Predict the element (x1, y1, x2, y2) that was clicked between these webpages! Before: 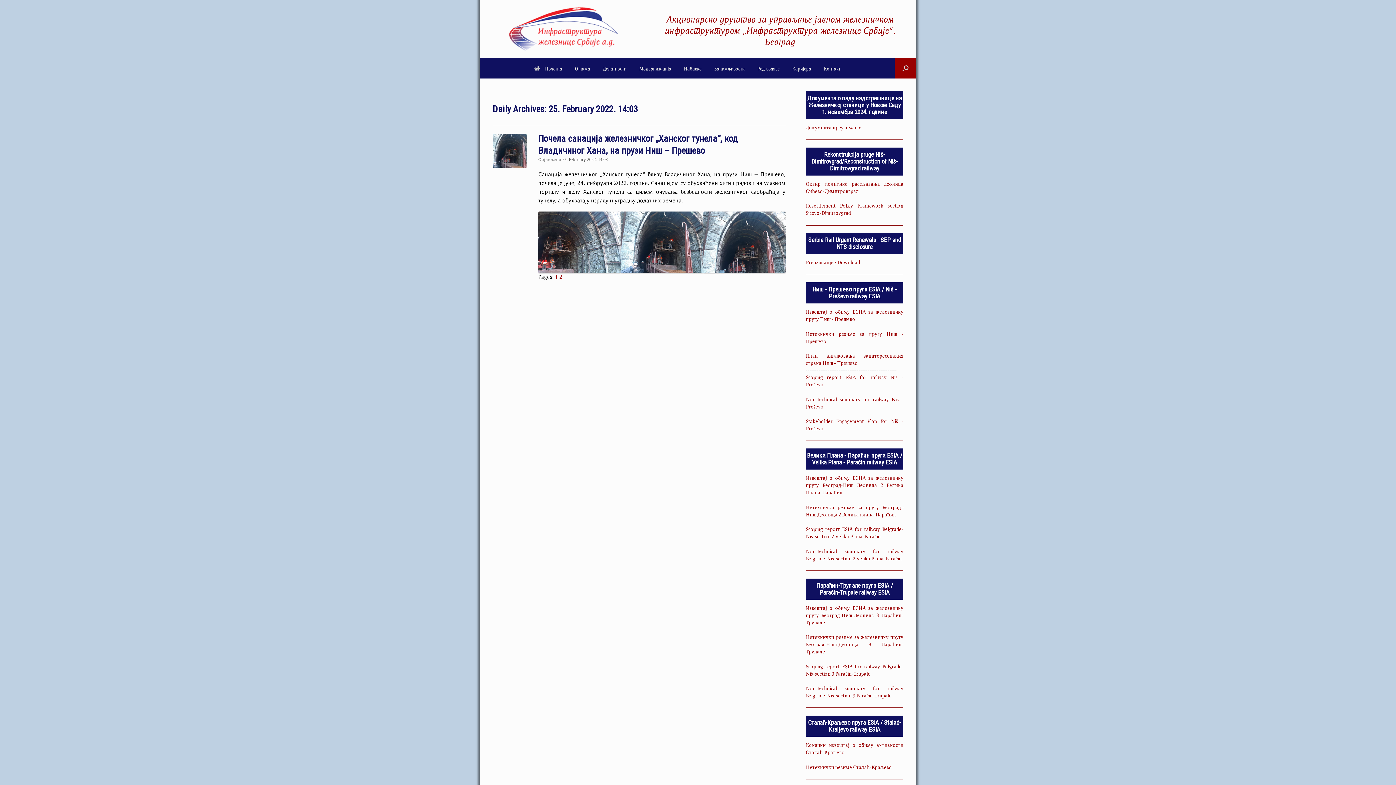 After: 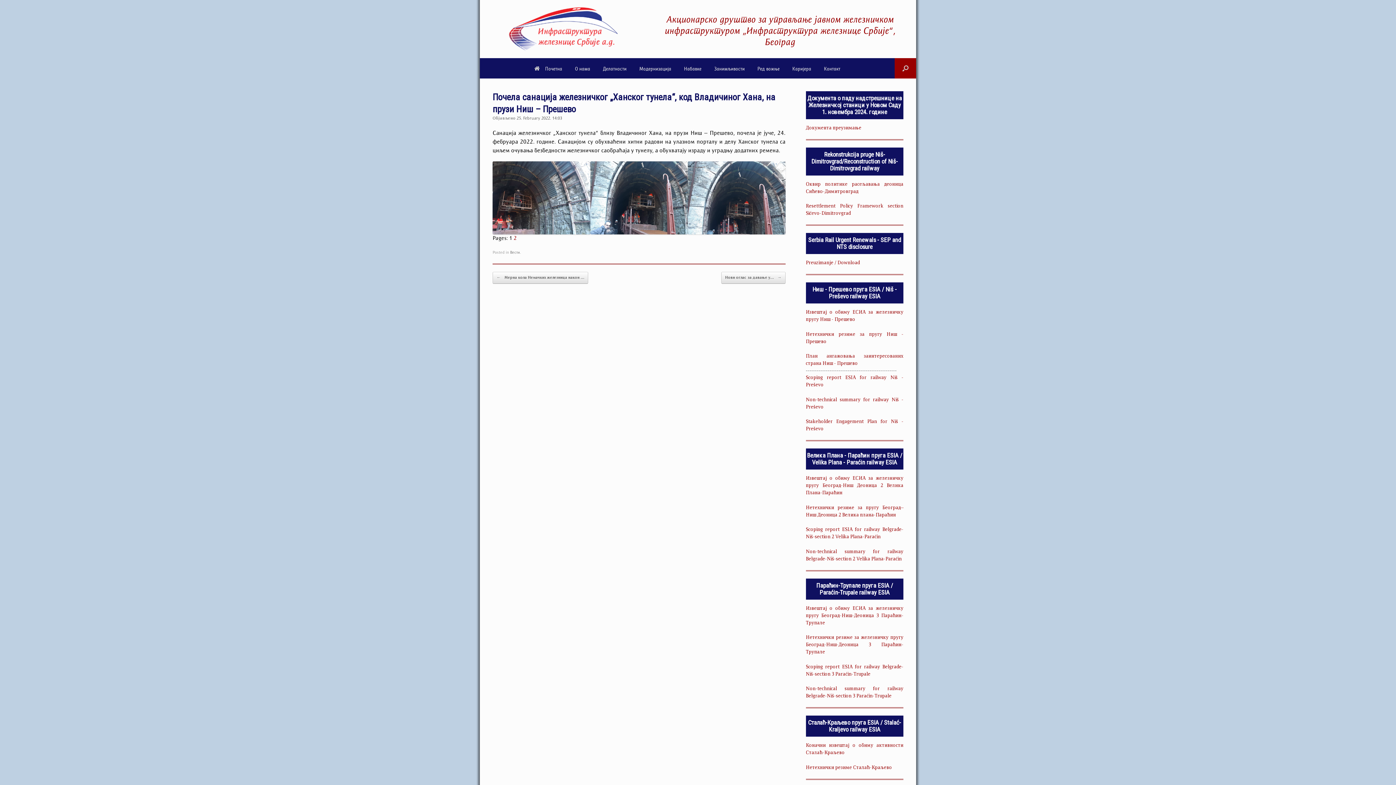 Action: label: 1 bbox: (555, 274, 558, 280)